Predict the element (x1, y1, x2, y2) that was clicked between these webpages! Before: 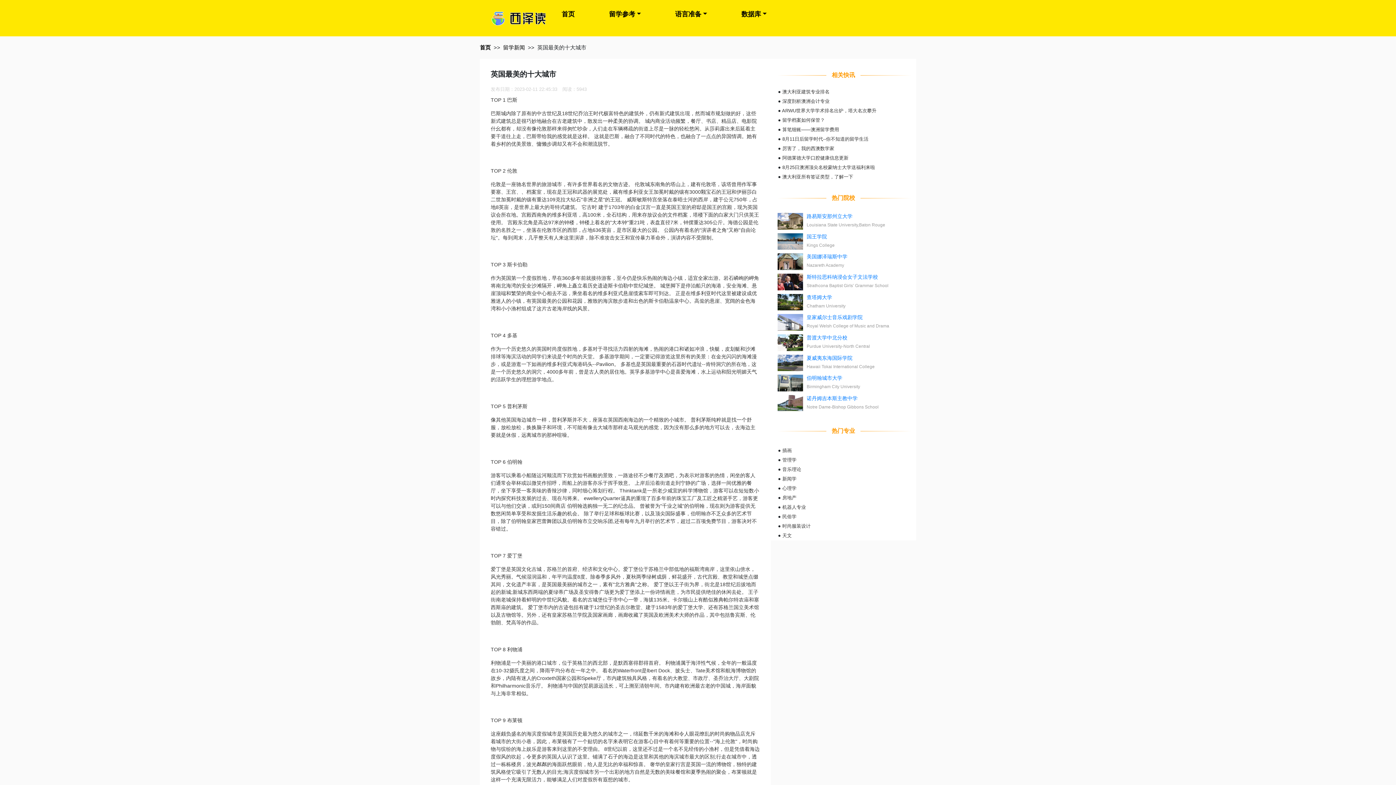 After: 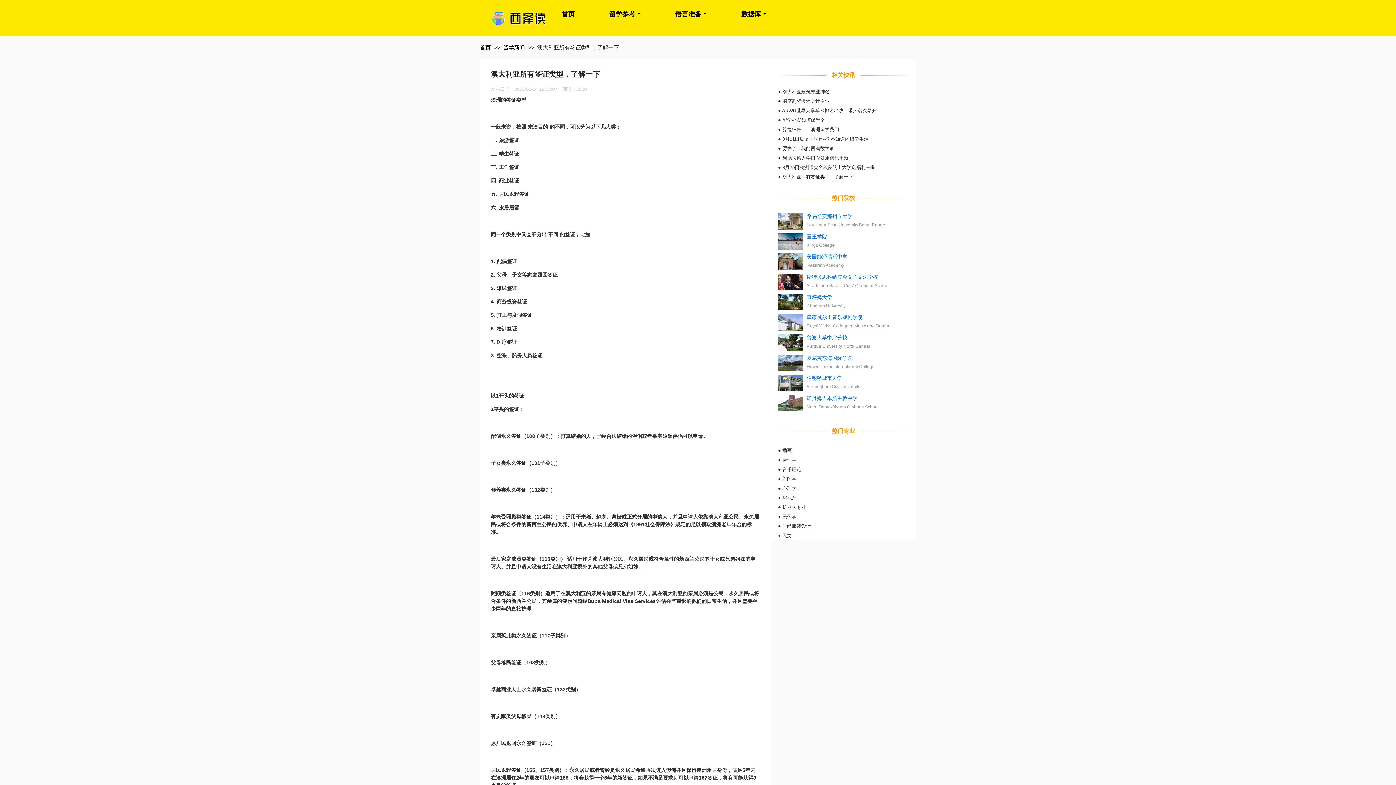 Action: label: 澳大利亚所有签证类型，了解一下 bbox: (782, 174, 853, 179)